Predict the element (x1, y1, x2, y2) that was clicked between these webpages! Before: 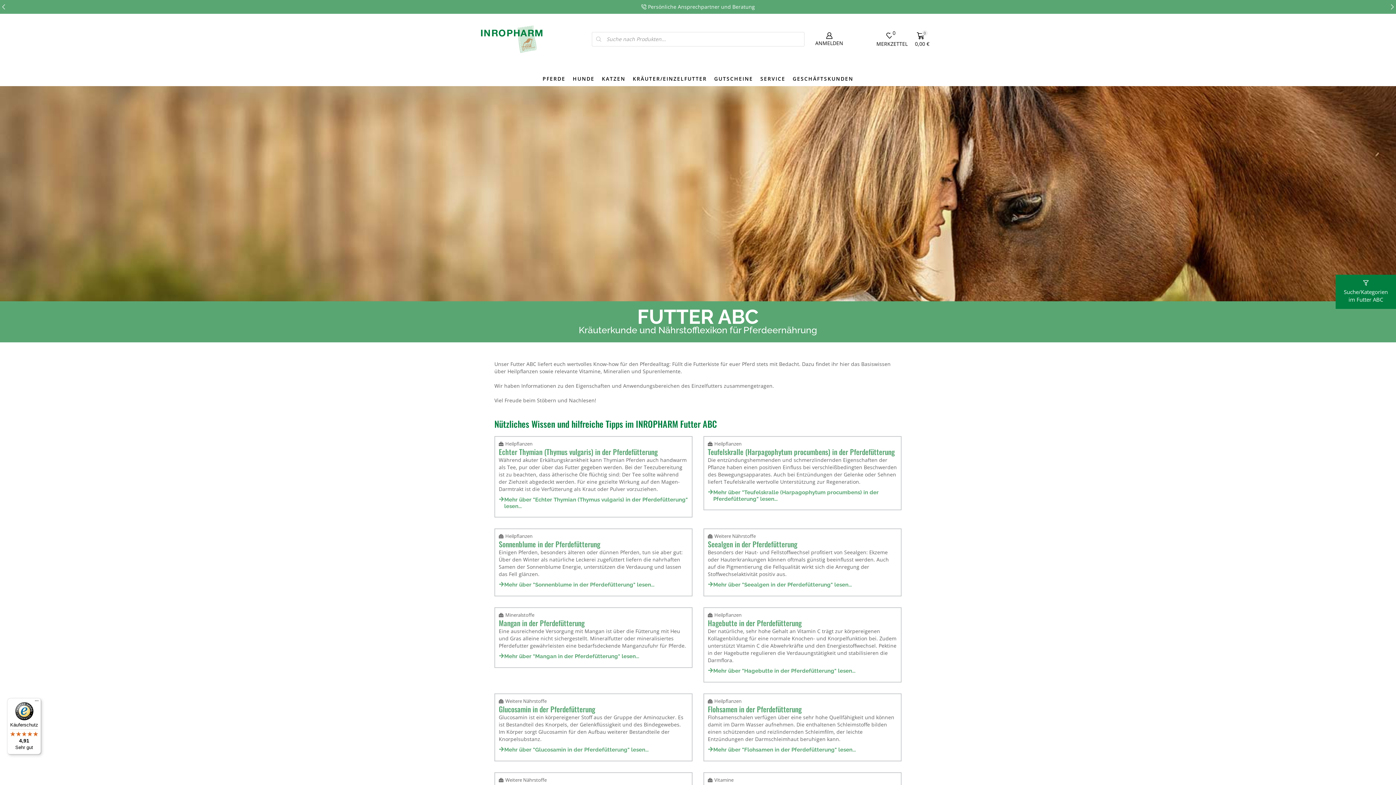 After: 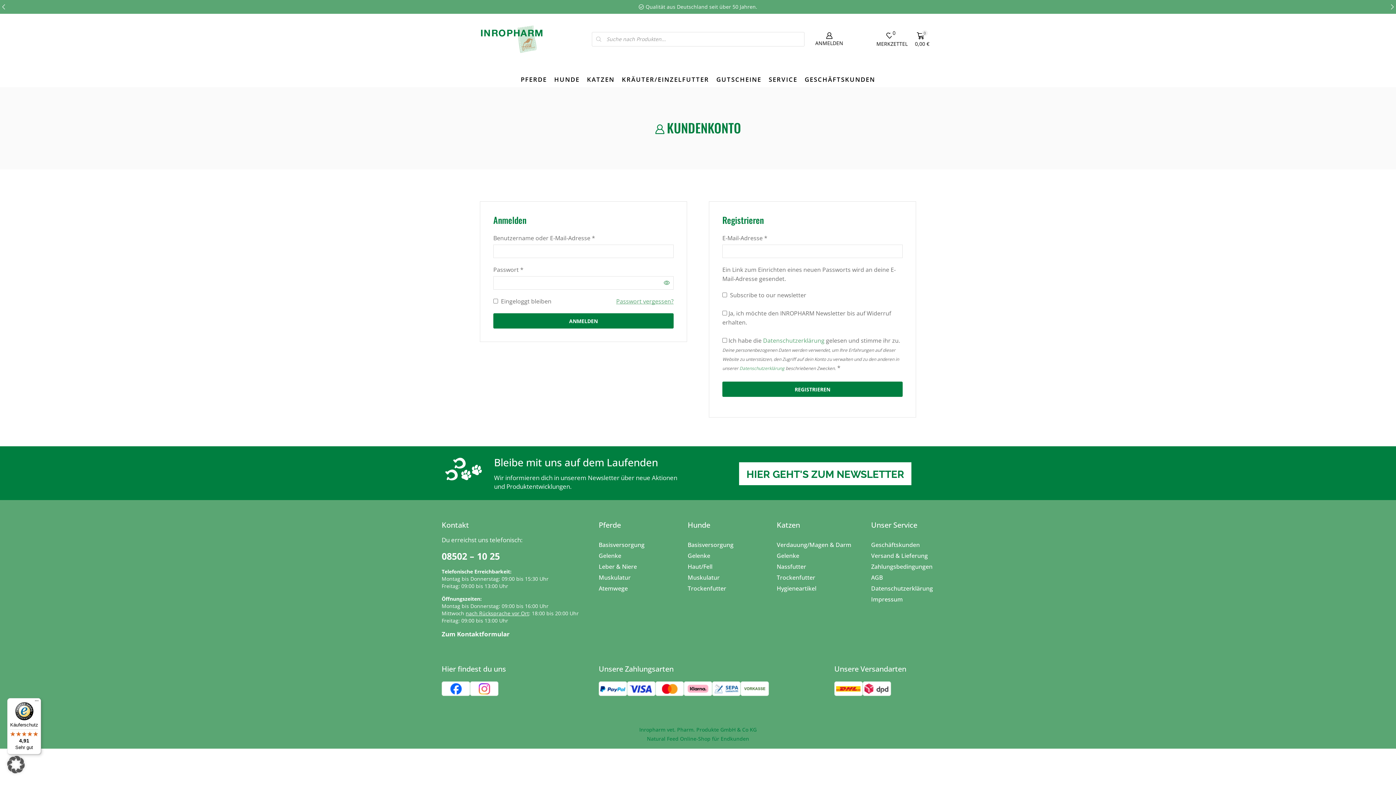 Action: label: ANMELDEN bbox: (815, 32, 841, 45)